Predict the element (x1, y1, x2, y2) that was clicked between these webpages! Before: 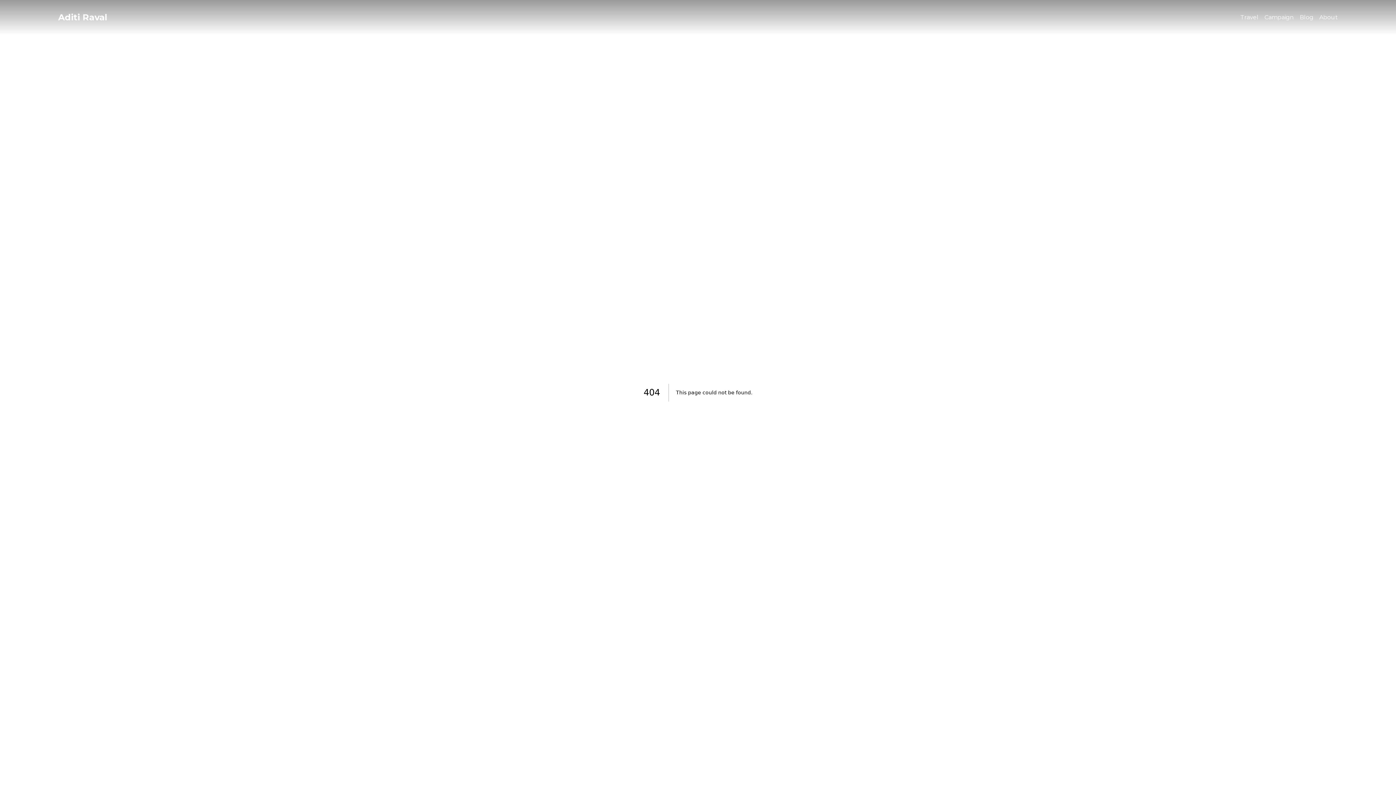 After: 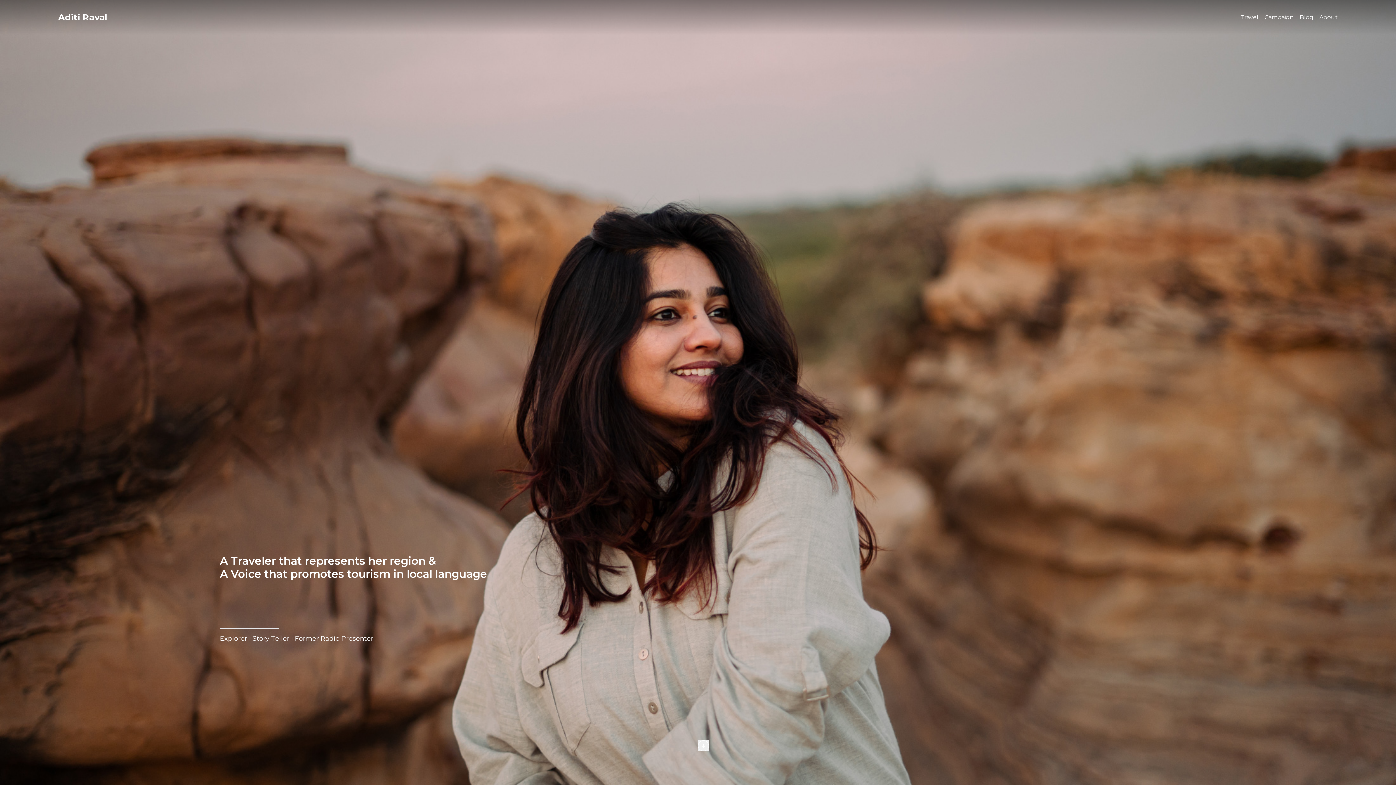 Action: label: Aditi Raval bbox: (58, 11, 107, 23)